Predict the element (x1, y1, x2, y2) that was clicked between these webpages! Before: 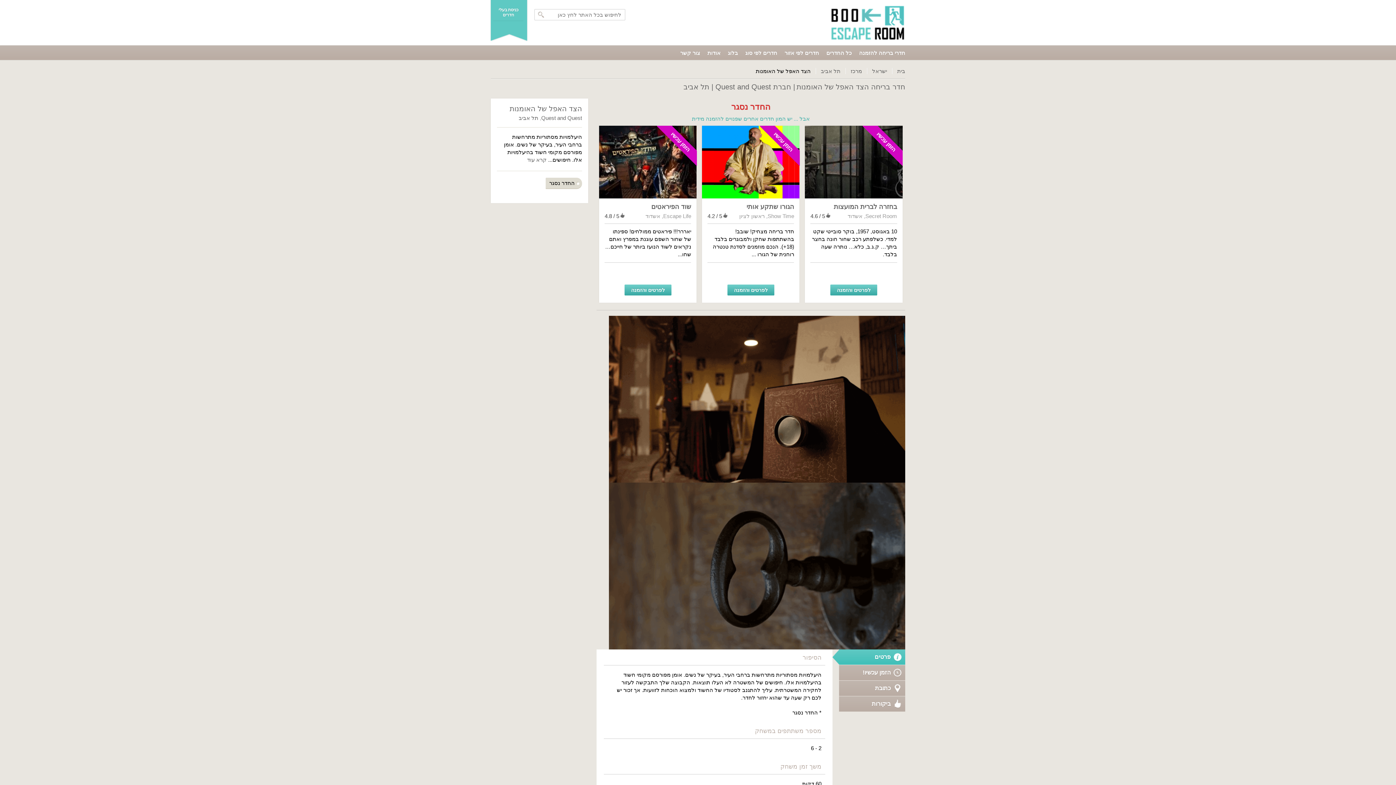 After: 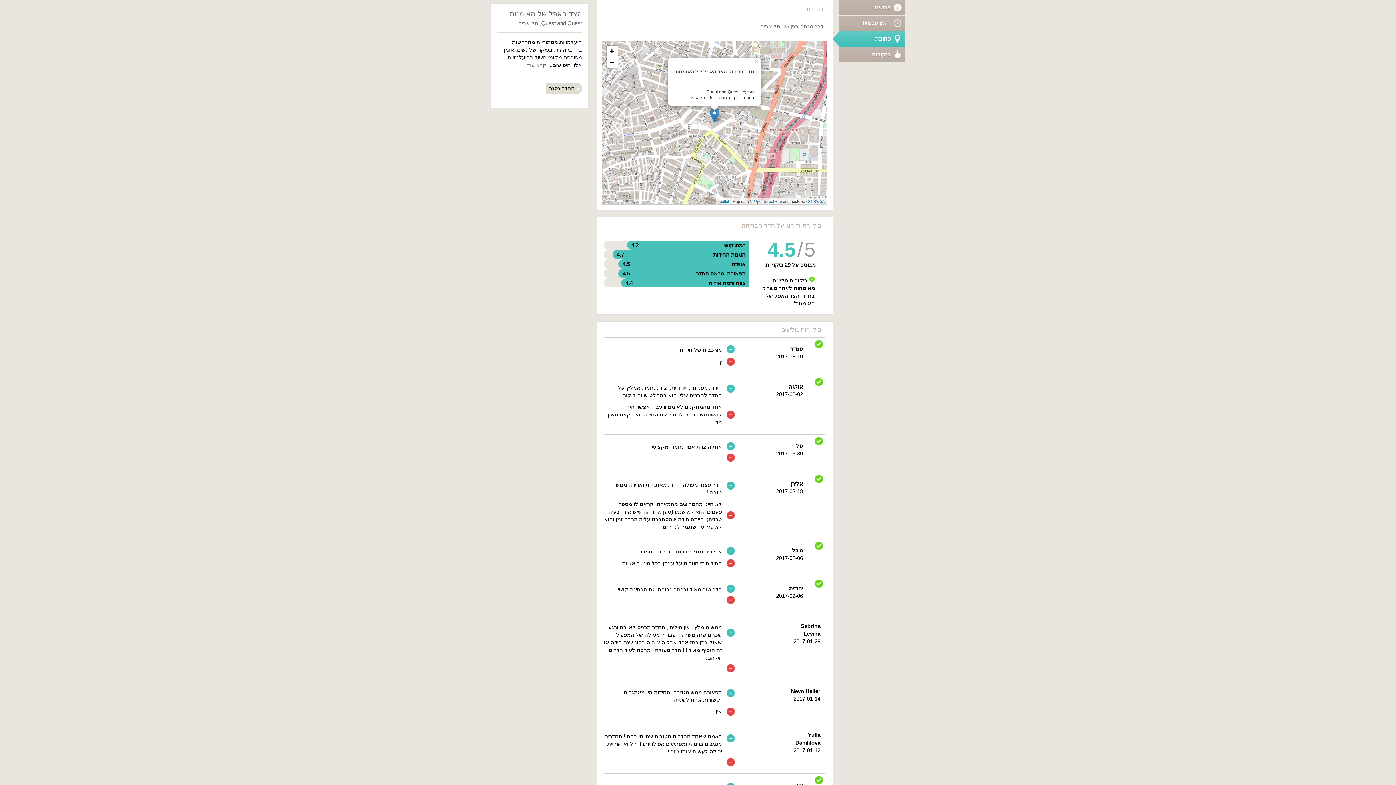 Action: bbox: (839, 681, 905, 696) label: כתובת